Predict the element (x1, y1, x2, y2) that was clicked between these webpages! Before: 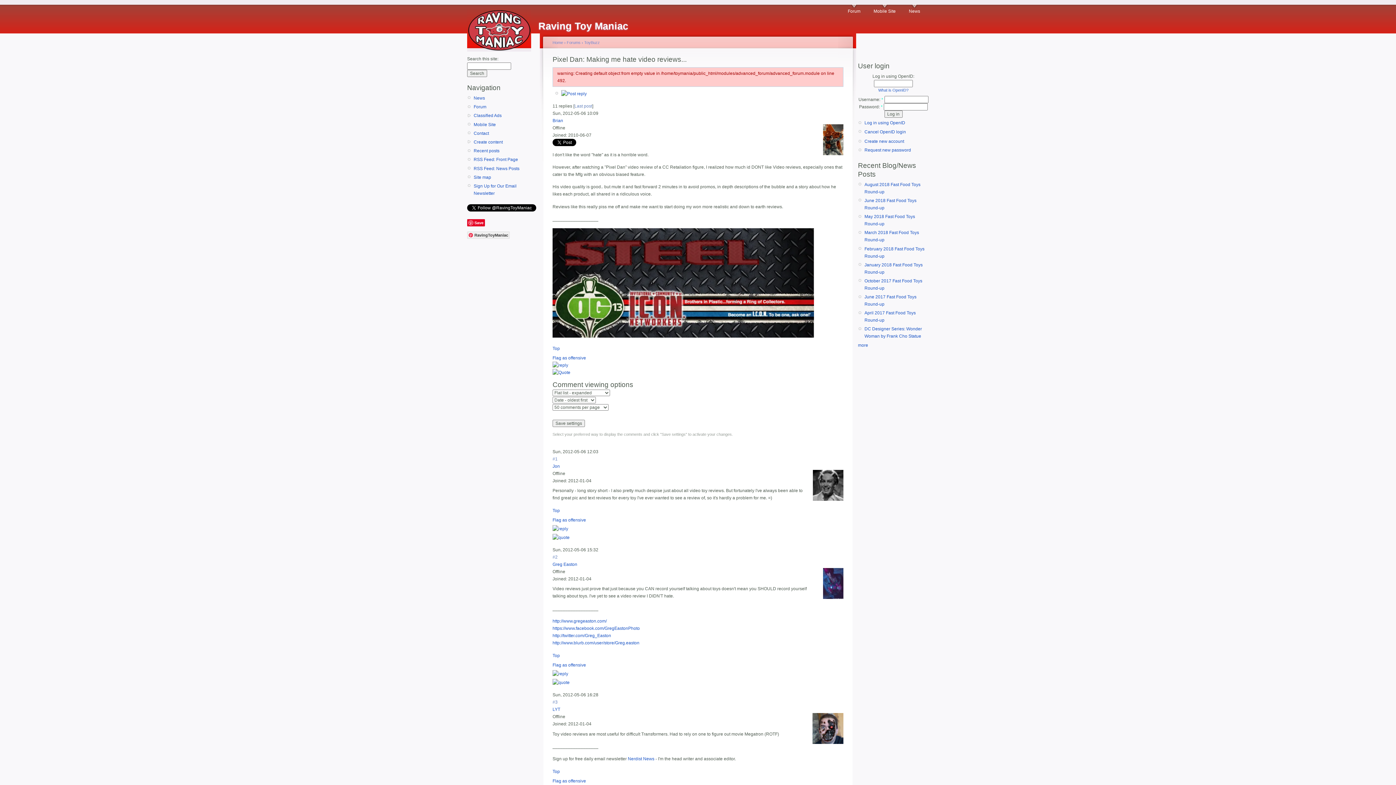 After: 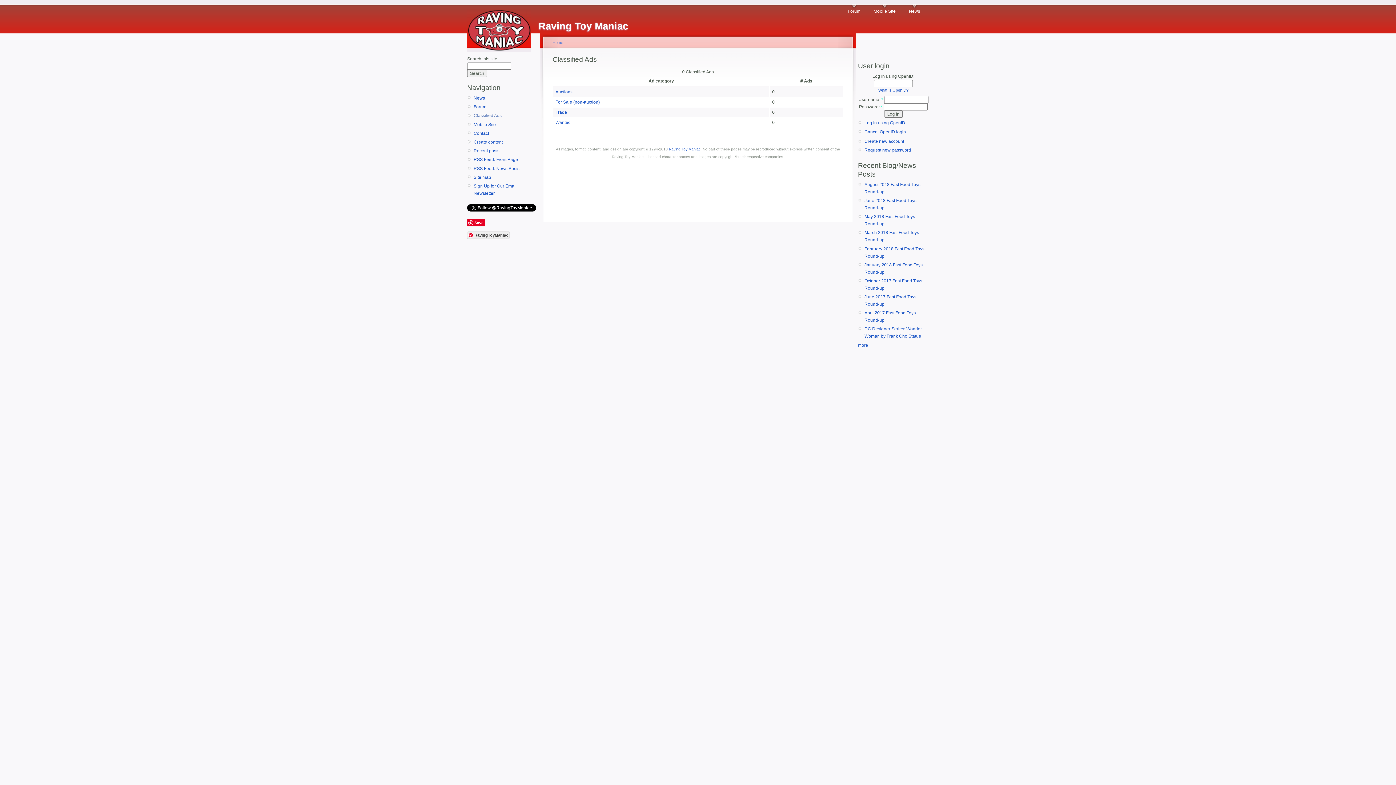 Action: label: Classified Ads bbox: (473, 112, 538, 119)